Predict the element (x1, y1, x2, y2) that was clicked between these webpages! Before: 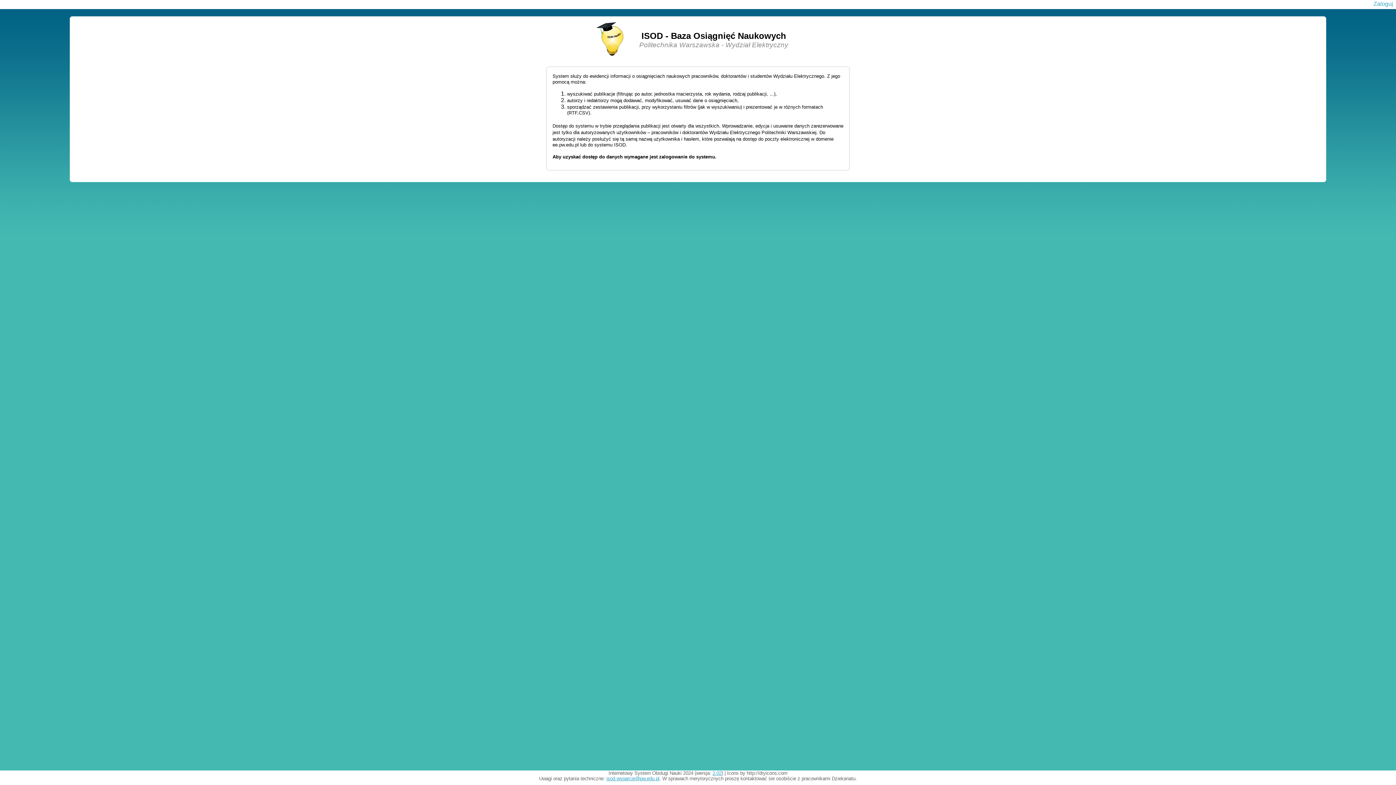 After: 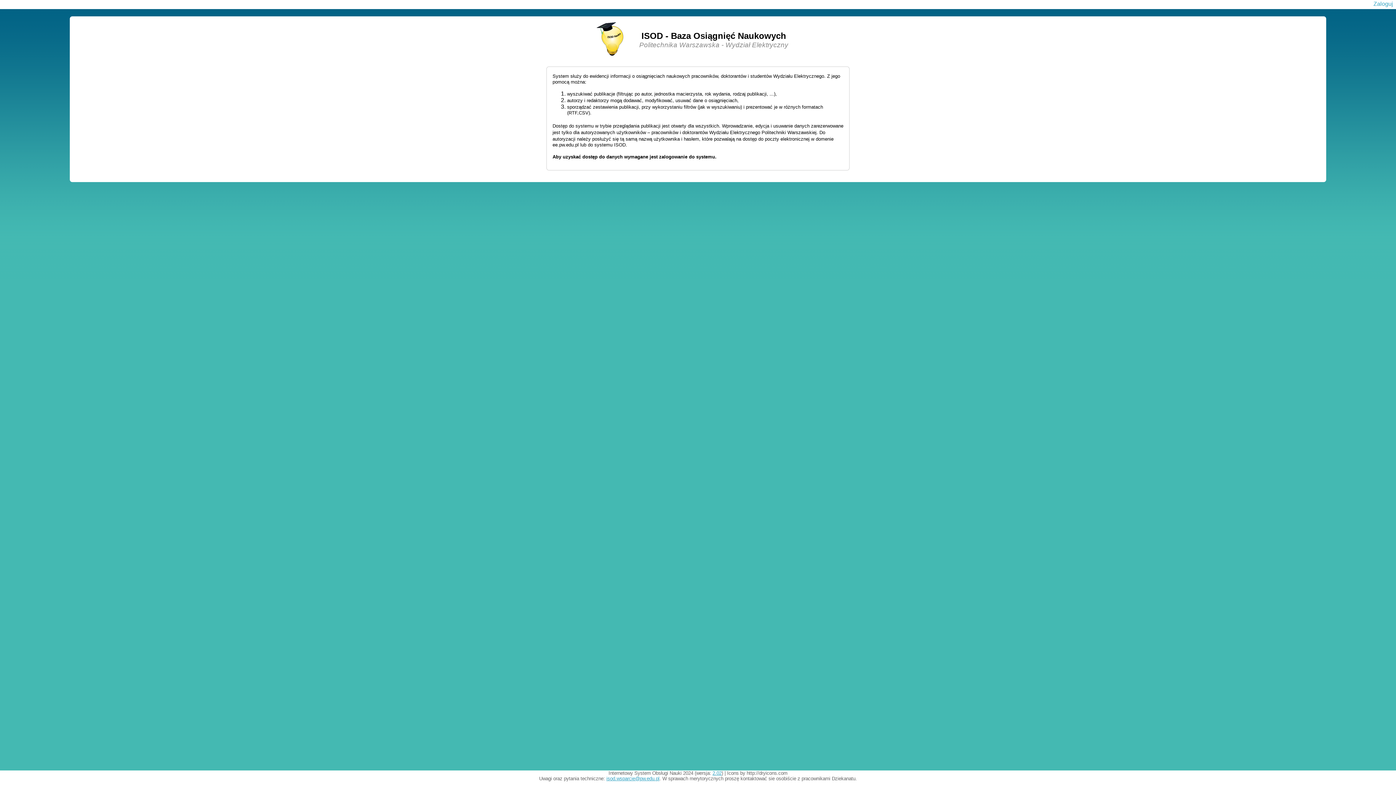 Action: label: isod.wsparcie@pw.edu.pl bbox: (606, 776, 659, 781)